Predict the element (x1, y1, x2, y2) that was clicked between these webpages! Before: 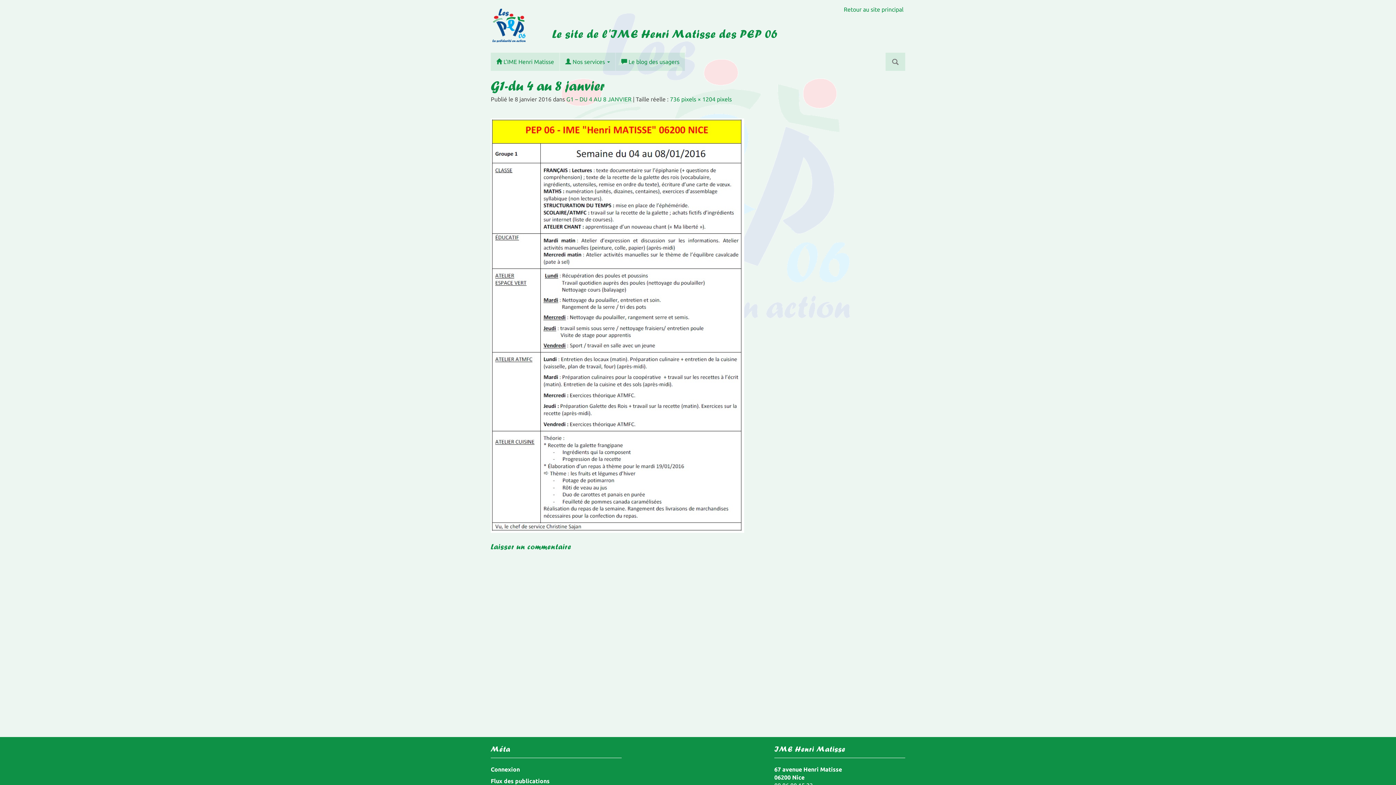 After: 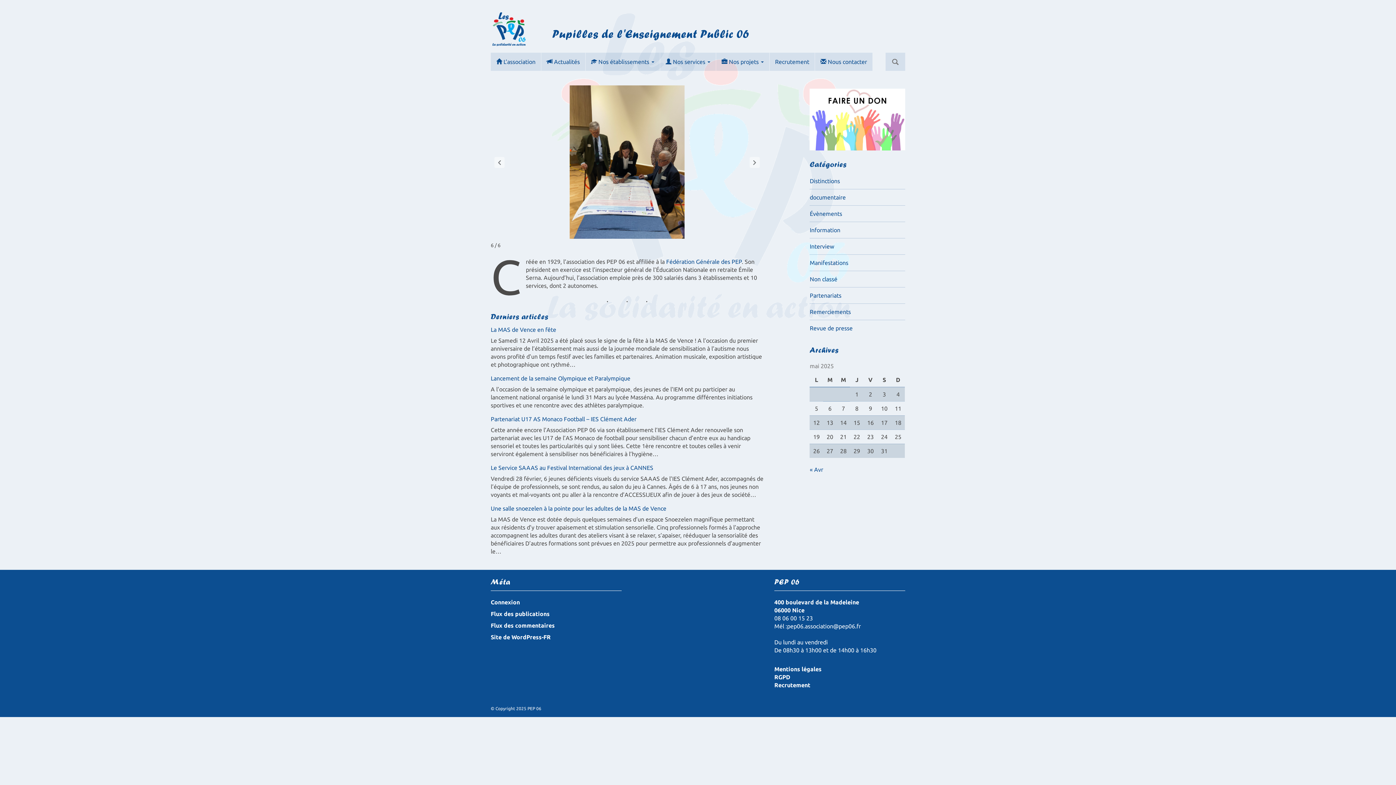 Action: bbox: (844, 6, 903, 12) label: Retour au site principal